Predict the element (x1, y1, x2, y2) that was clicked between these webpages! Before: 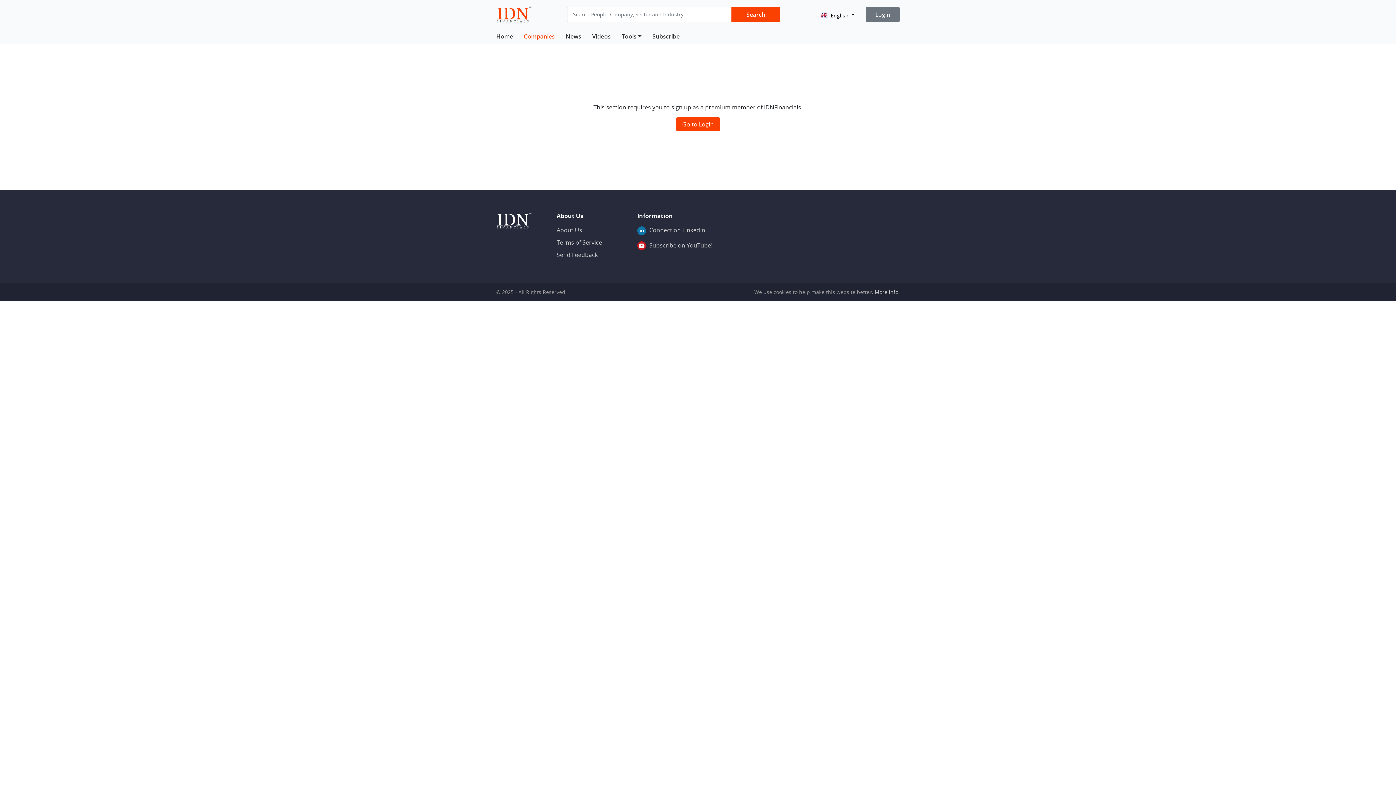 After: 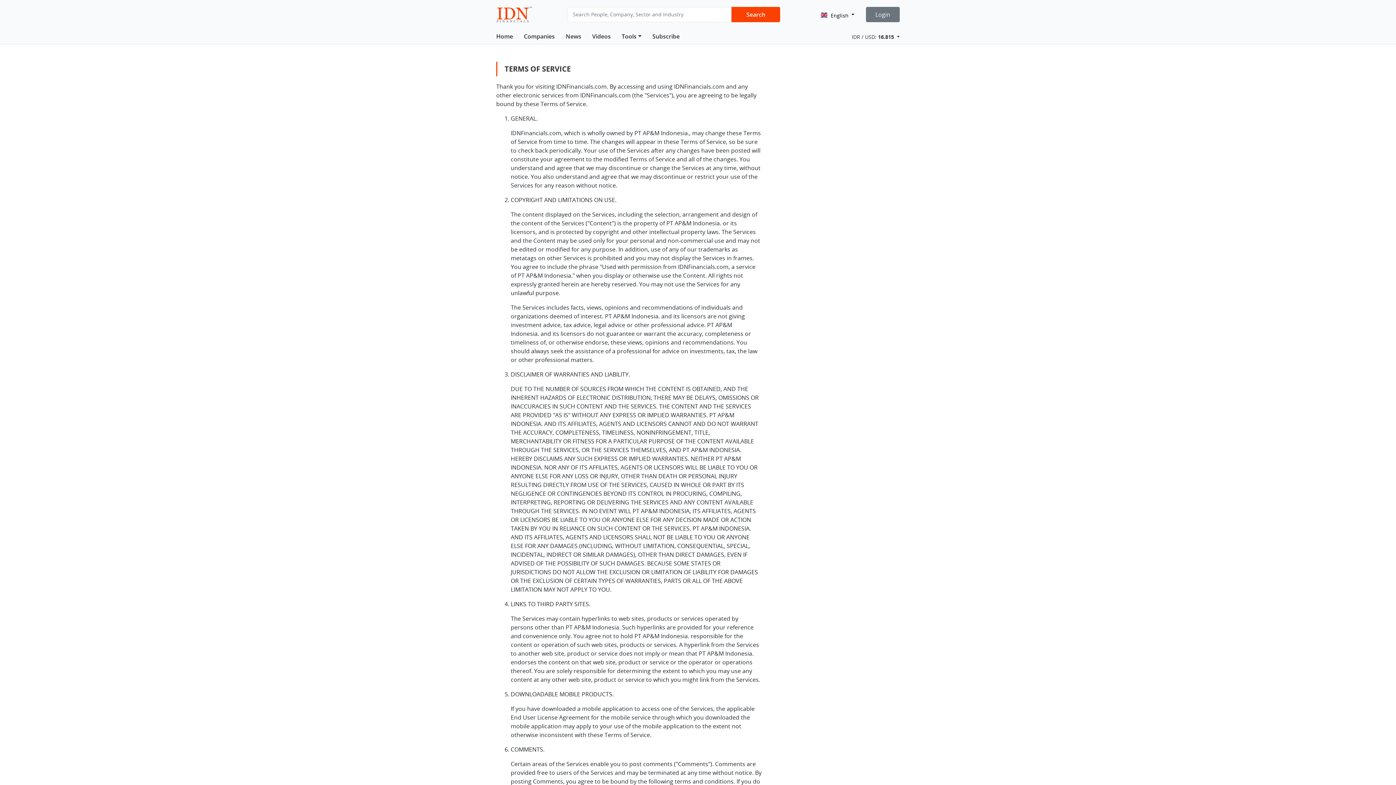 Action: label: Terms of Service bbox: (556, 238, 602, 246)